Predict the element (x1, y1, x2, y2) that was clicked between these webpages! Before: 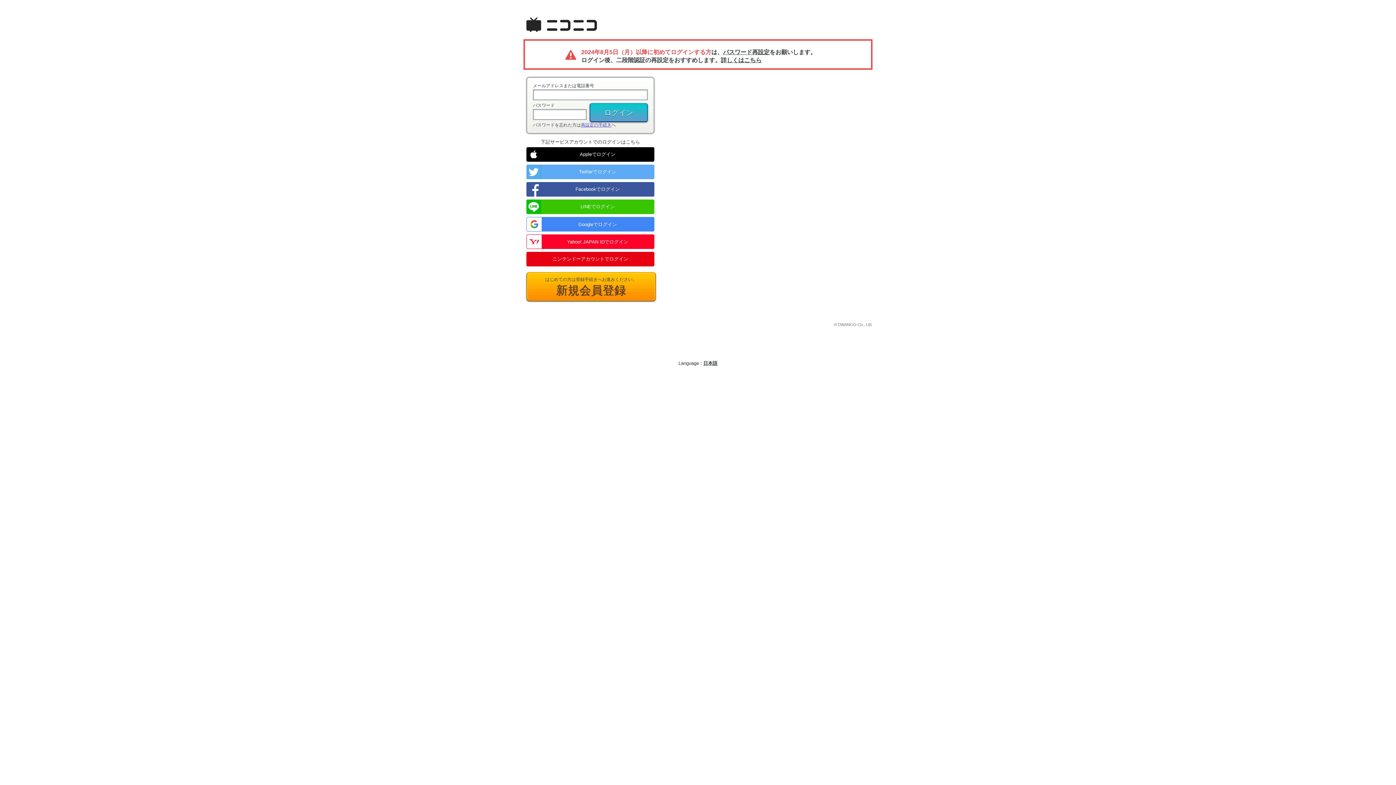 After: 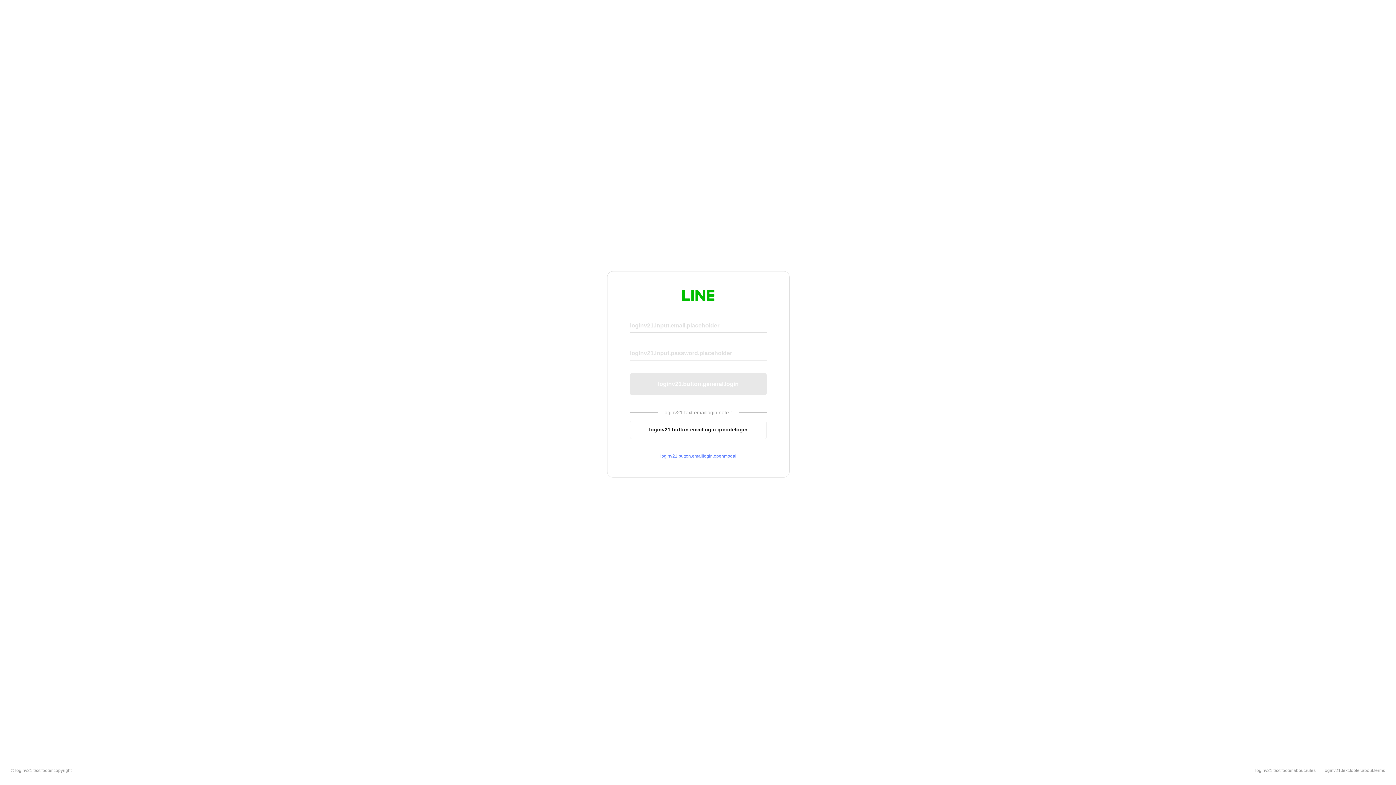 Action: label: LINEでログイン bbox: (526, 199, 654, 214)